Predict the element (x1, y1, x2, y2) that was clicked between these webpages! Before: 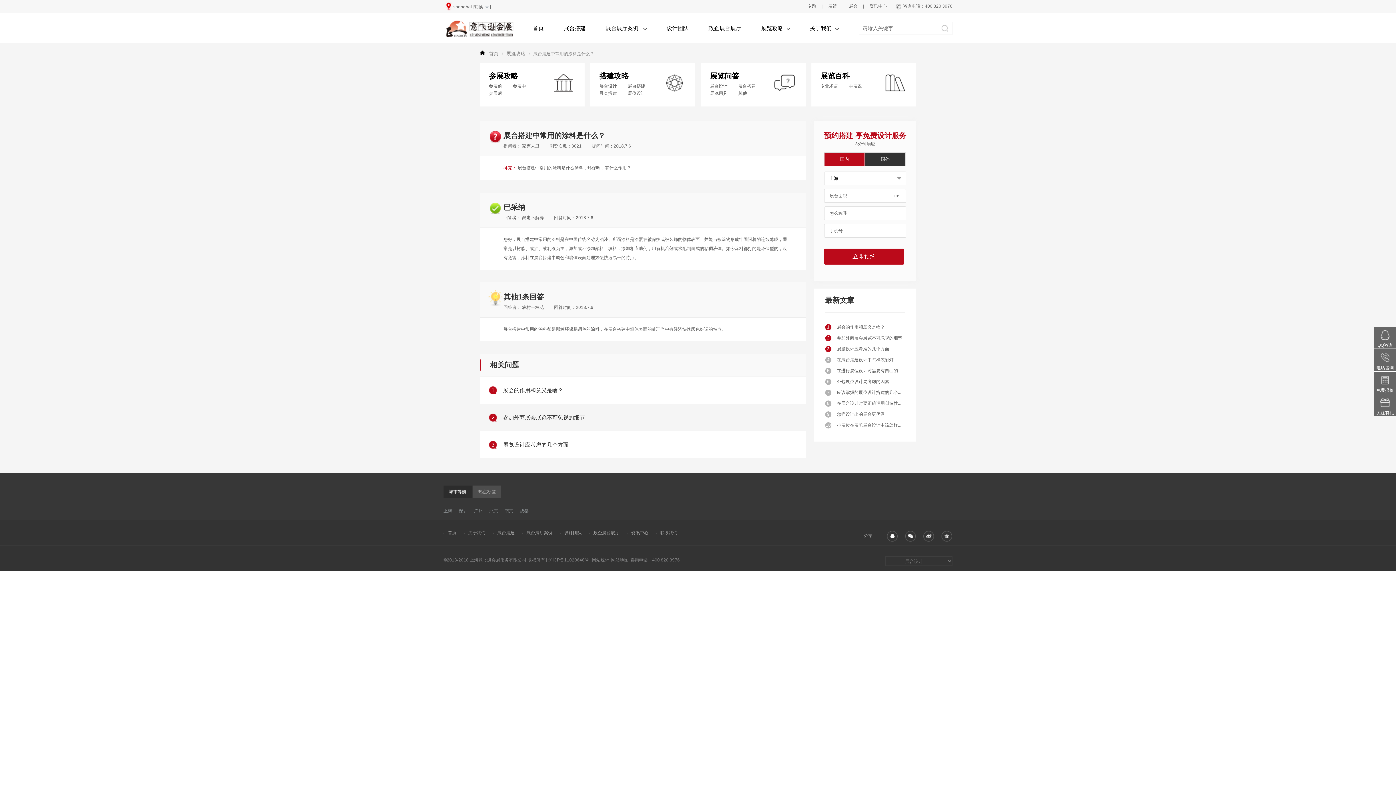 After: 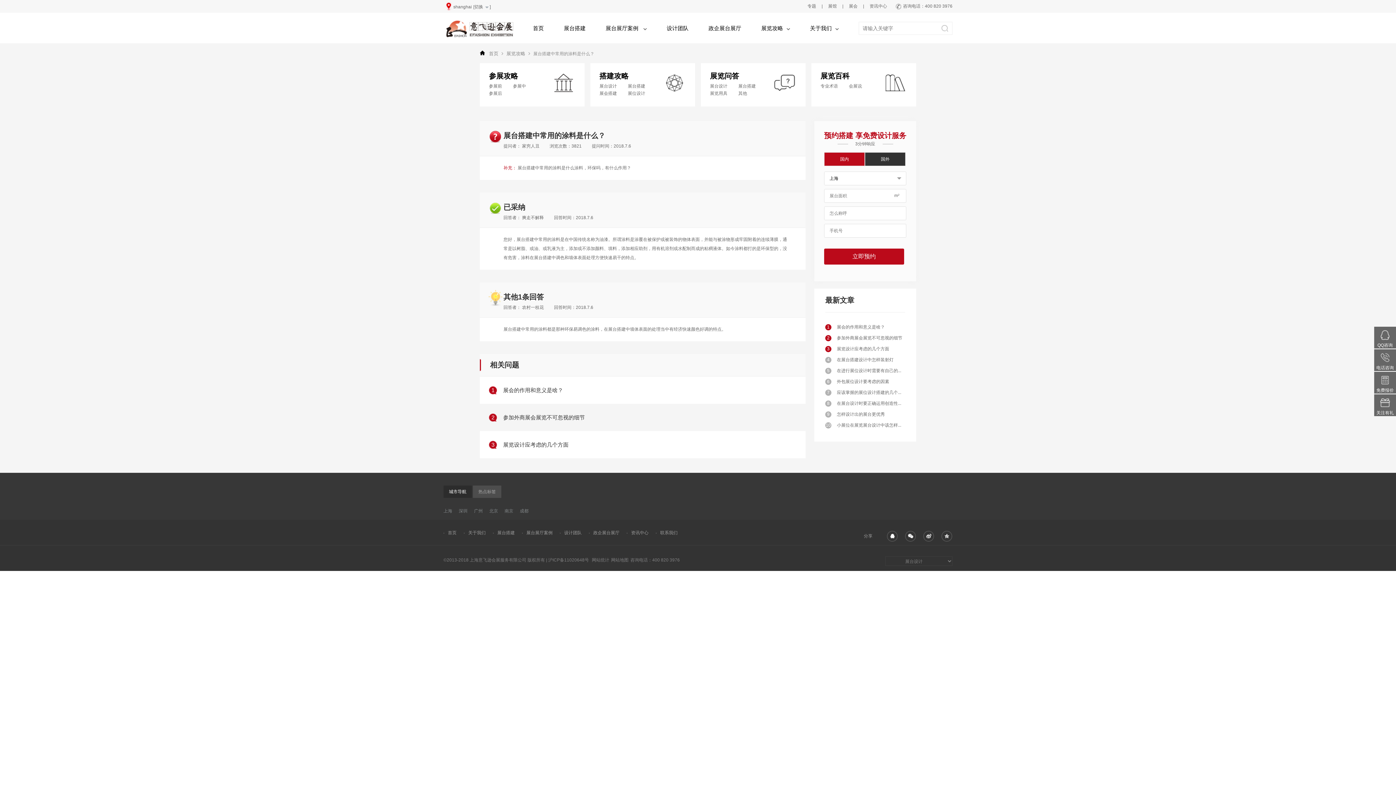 Action: label: 网站统计 bbox: (592, 557, 609, 562)